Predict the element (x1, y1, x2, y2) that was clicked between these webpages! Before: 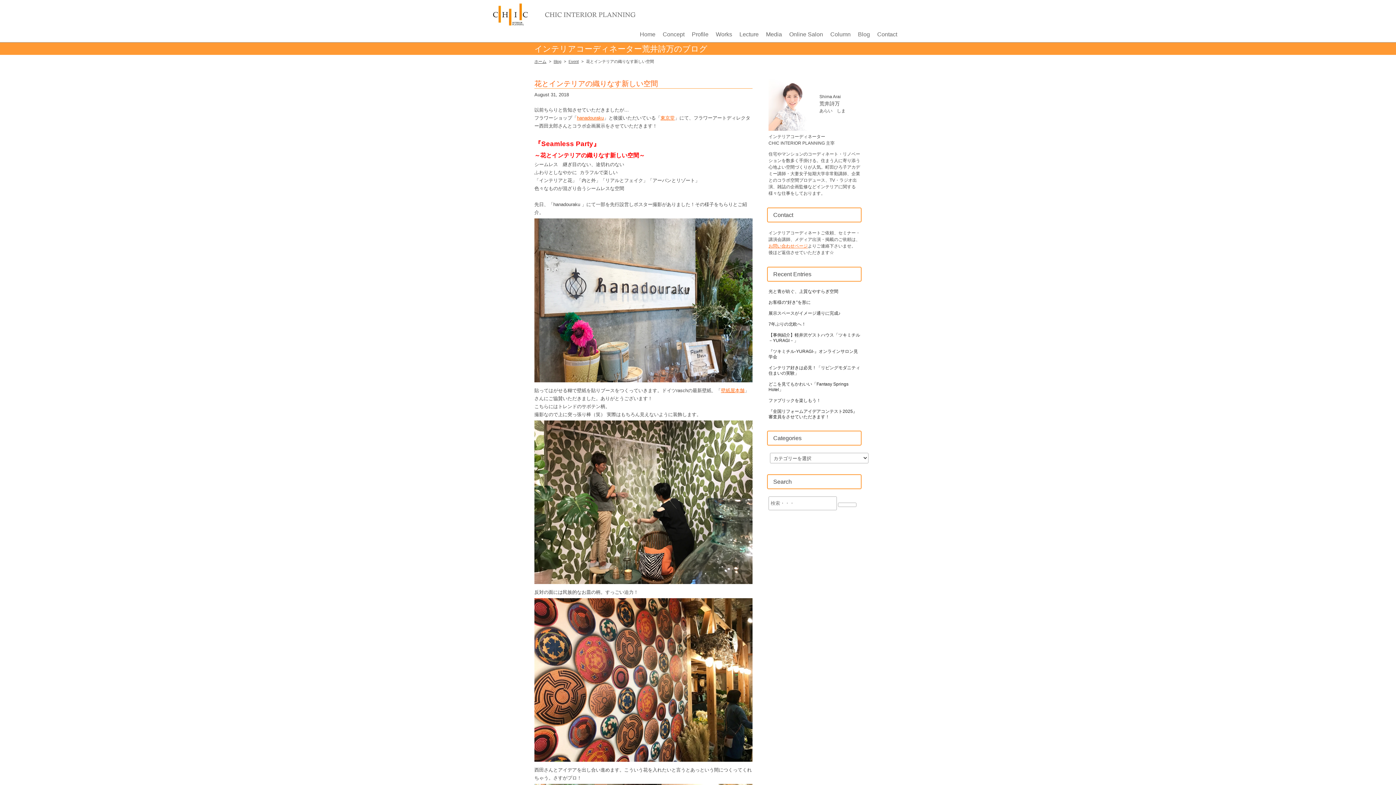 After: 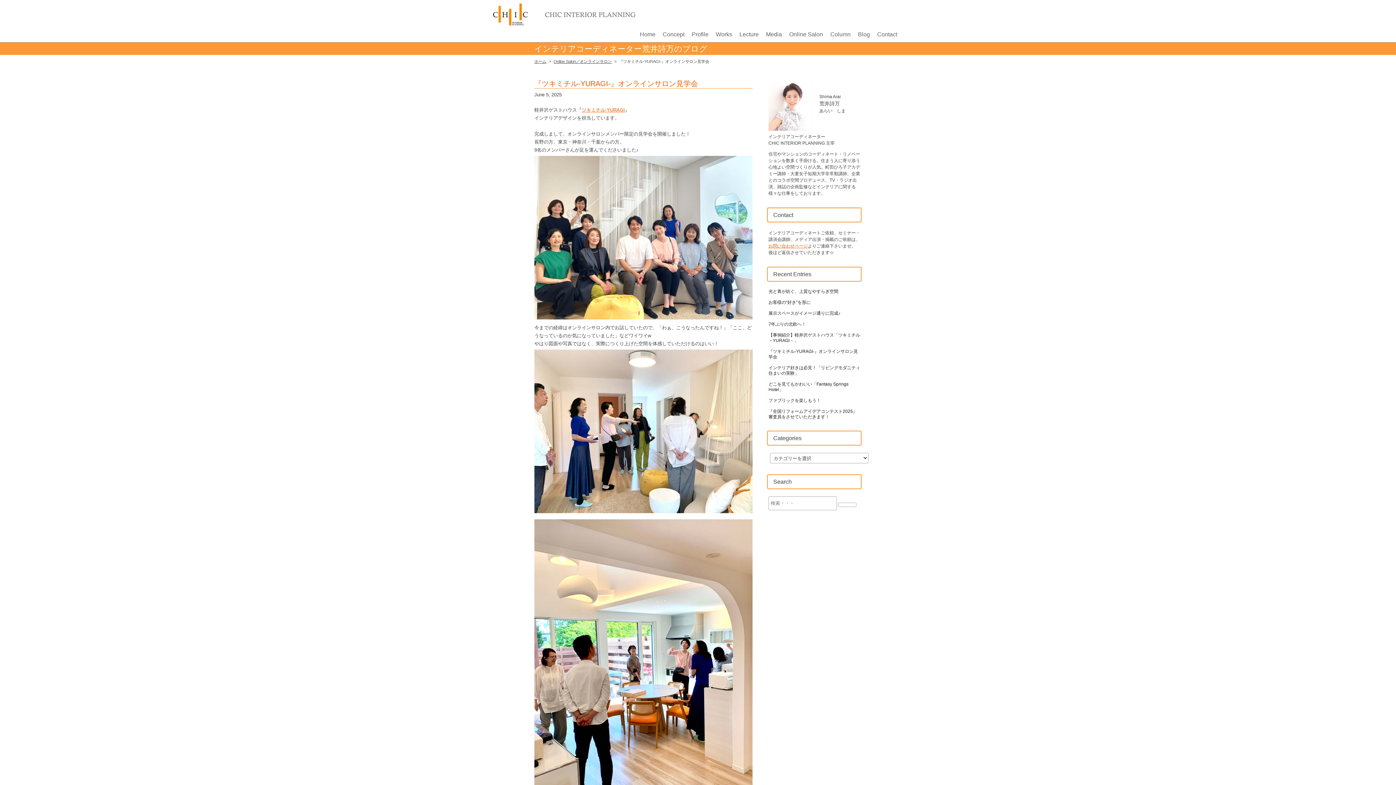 Action: label: 『ツキミチル-YURAGI-』オンラインサロン見学会 bbox: (768, 349, 860, 360)